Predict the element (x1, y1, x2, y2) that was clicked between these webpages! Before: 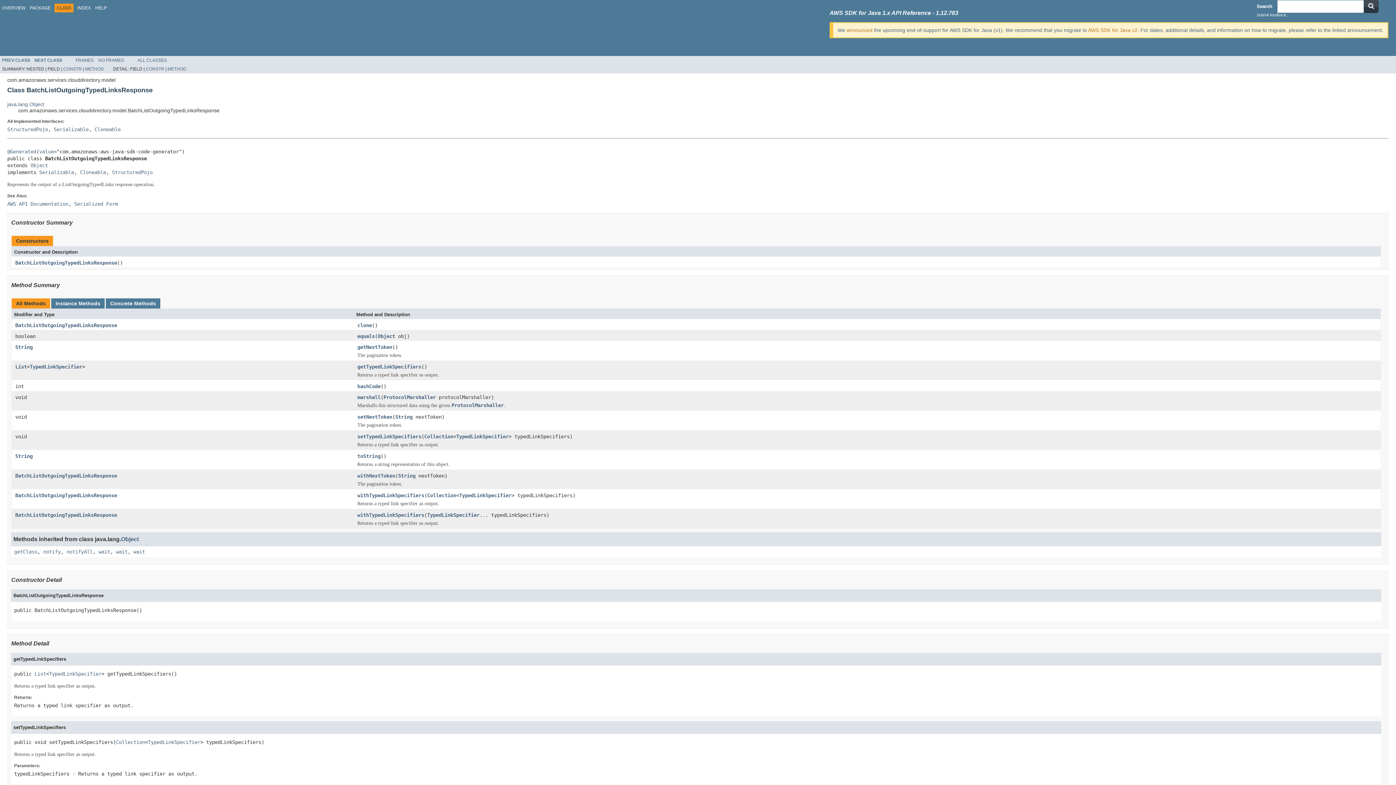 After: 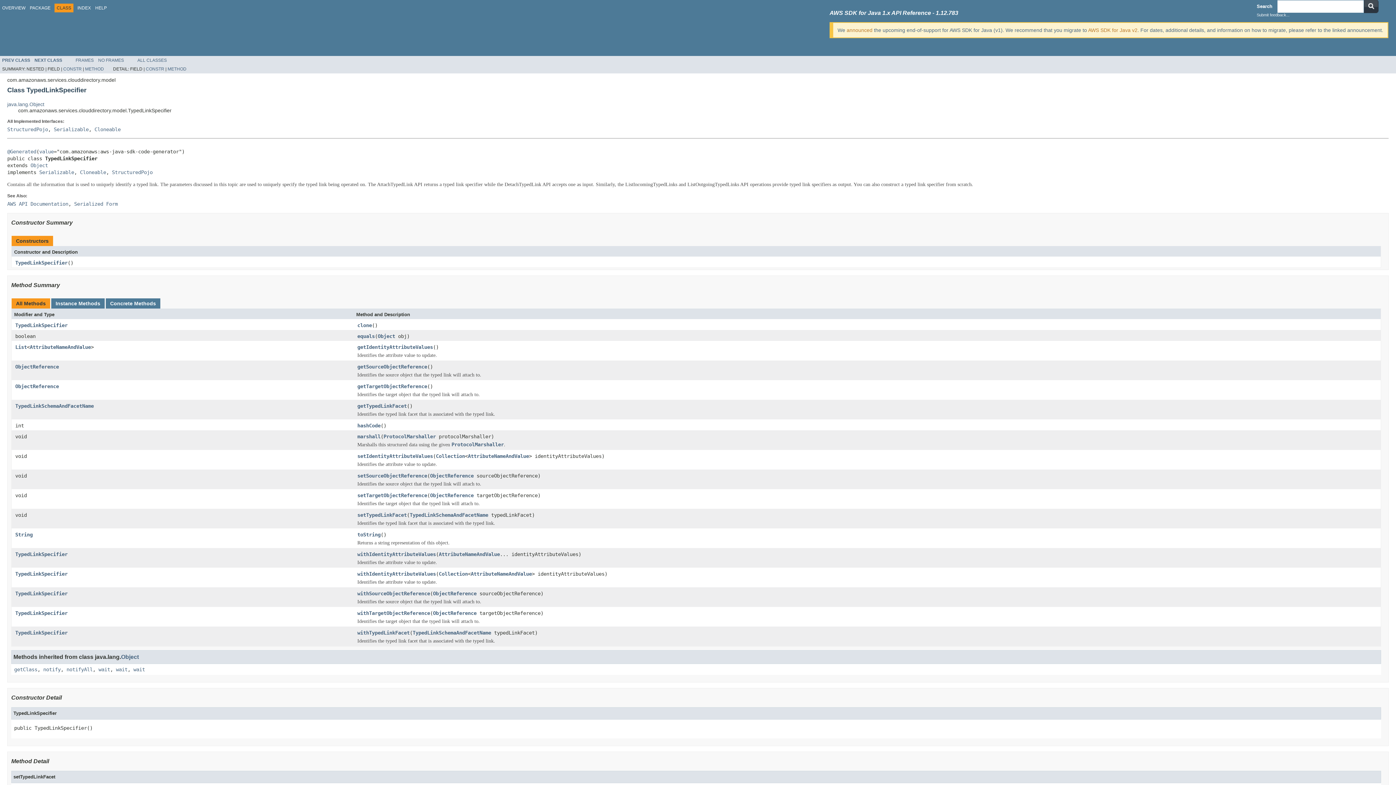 Action: bbox: (427, 512, 479, 519) label: TypedLinkSpecifier